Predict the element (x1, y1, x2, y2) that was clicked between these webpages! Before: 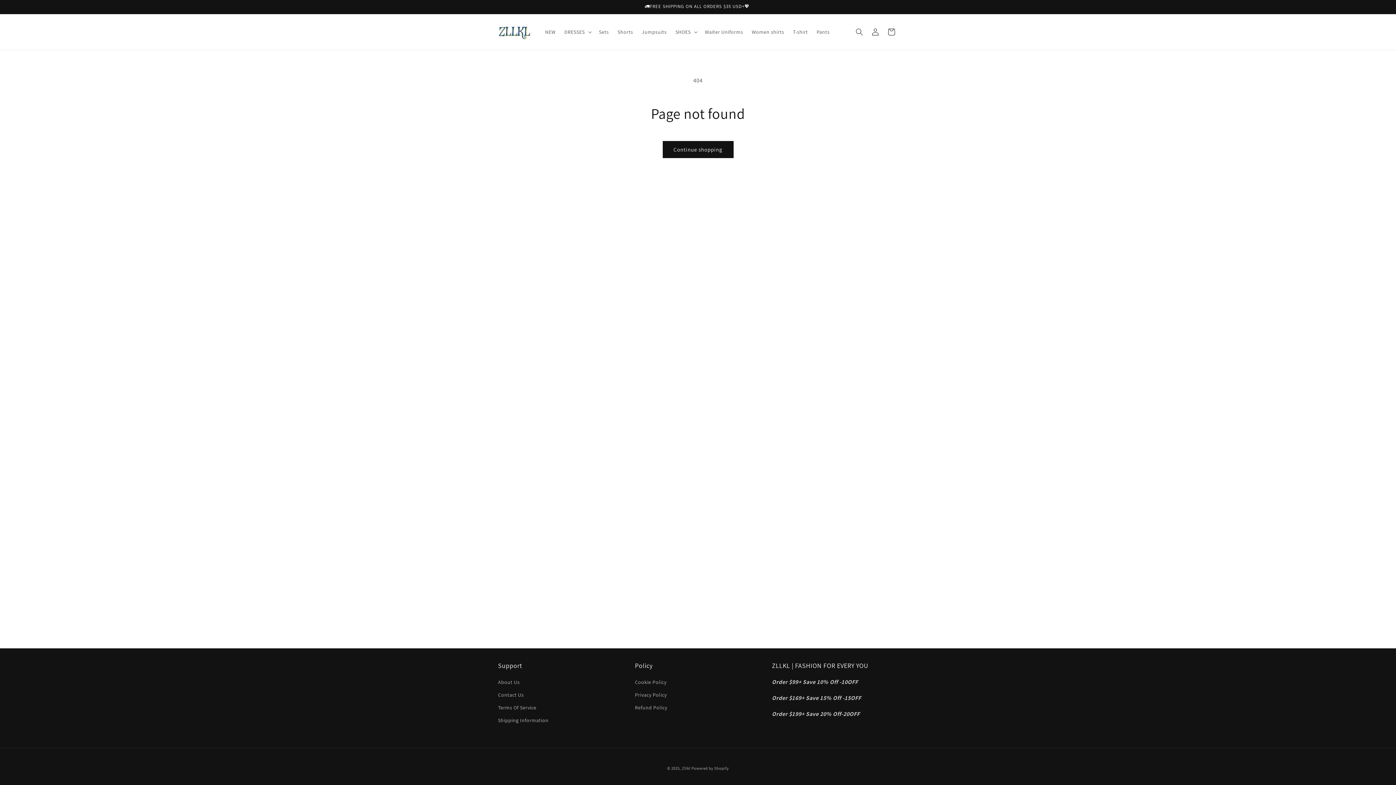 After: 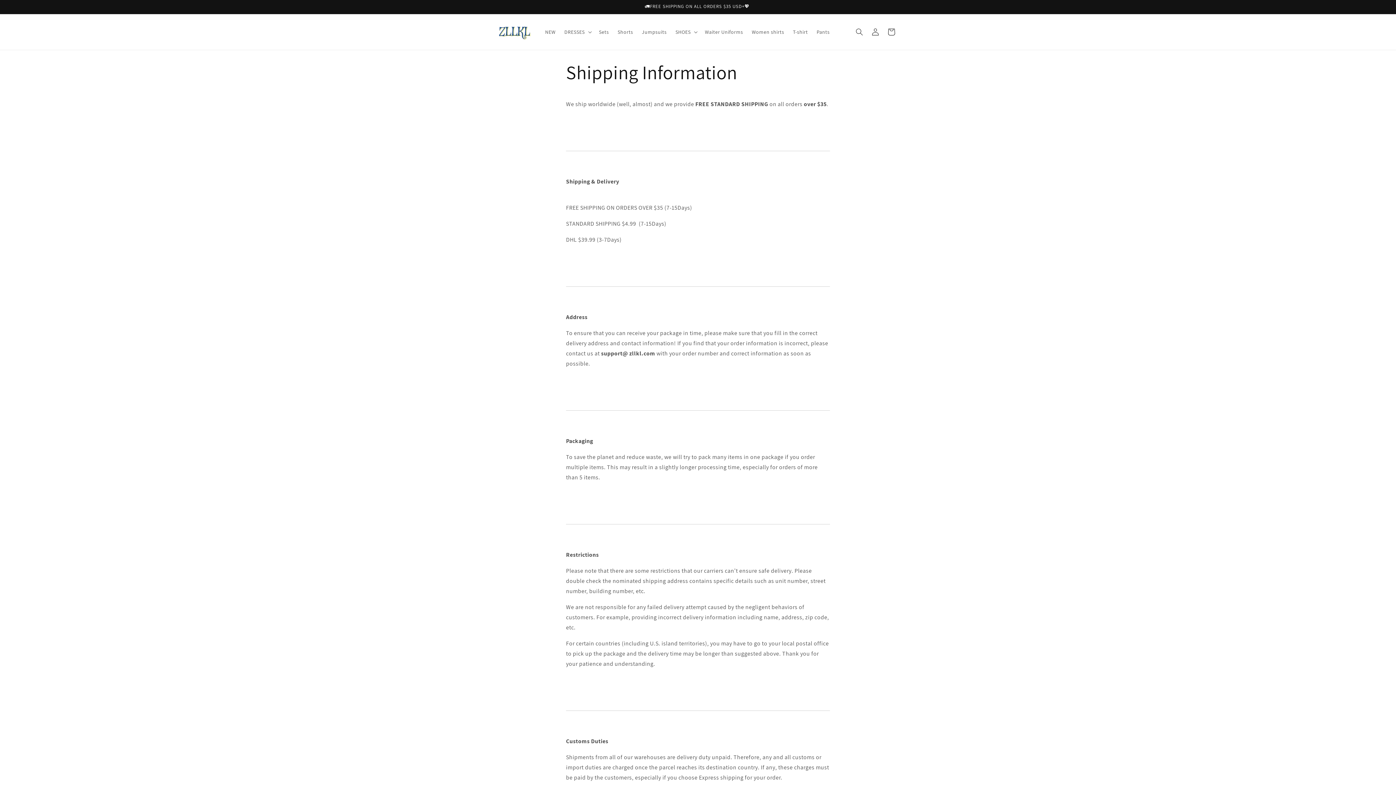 Action: label: Shipping Information bbox: (498, 714, 548, 727)